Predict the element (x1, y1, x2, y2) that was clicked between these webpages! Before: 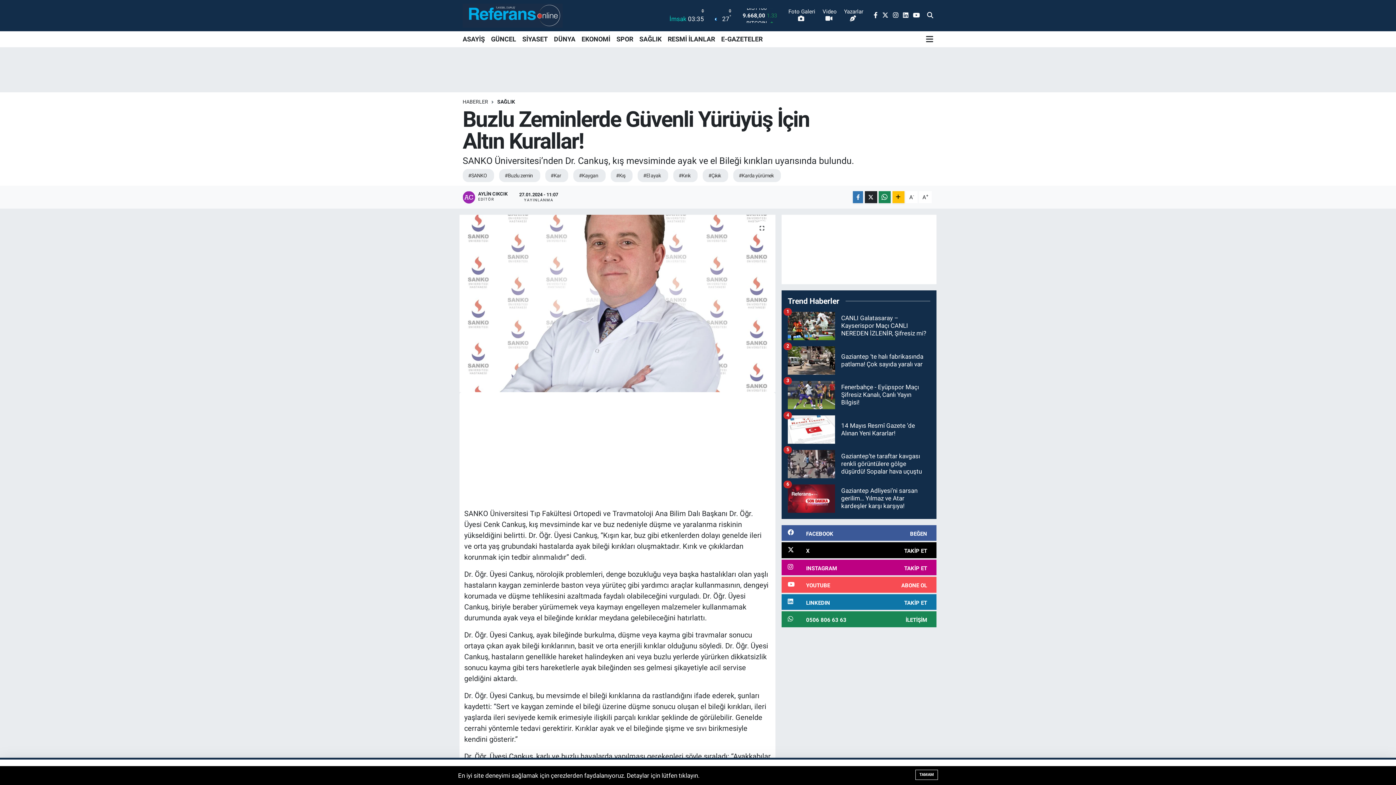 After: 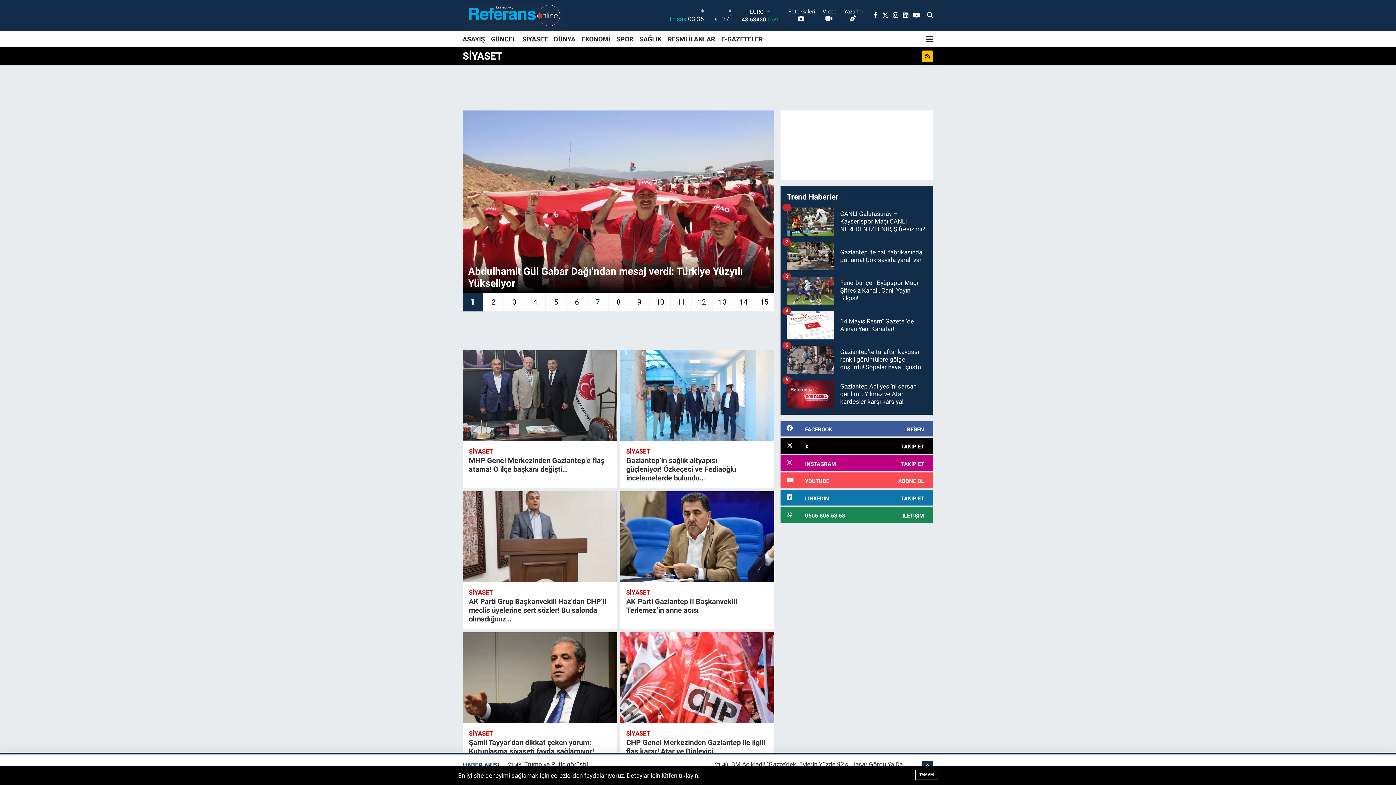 Action: label: SİYASET bbox: (519, 31, 551, 47)